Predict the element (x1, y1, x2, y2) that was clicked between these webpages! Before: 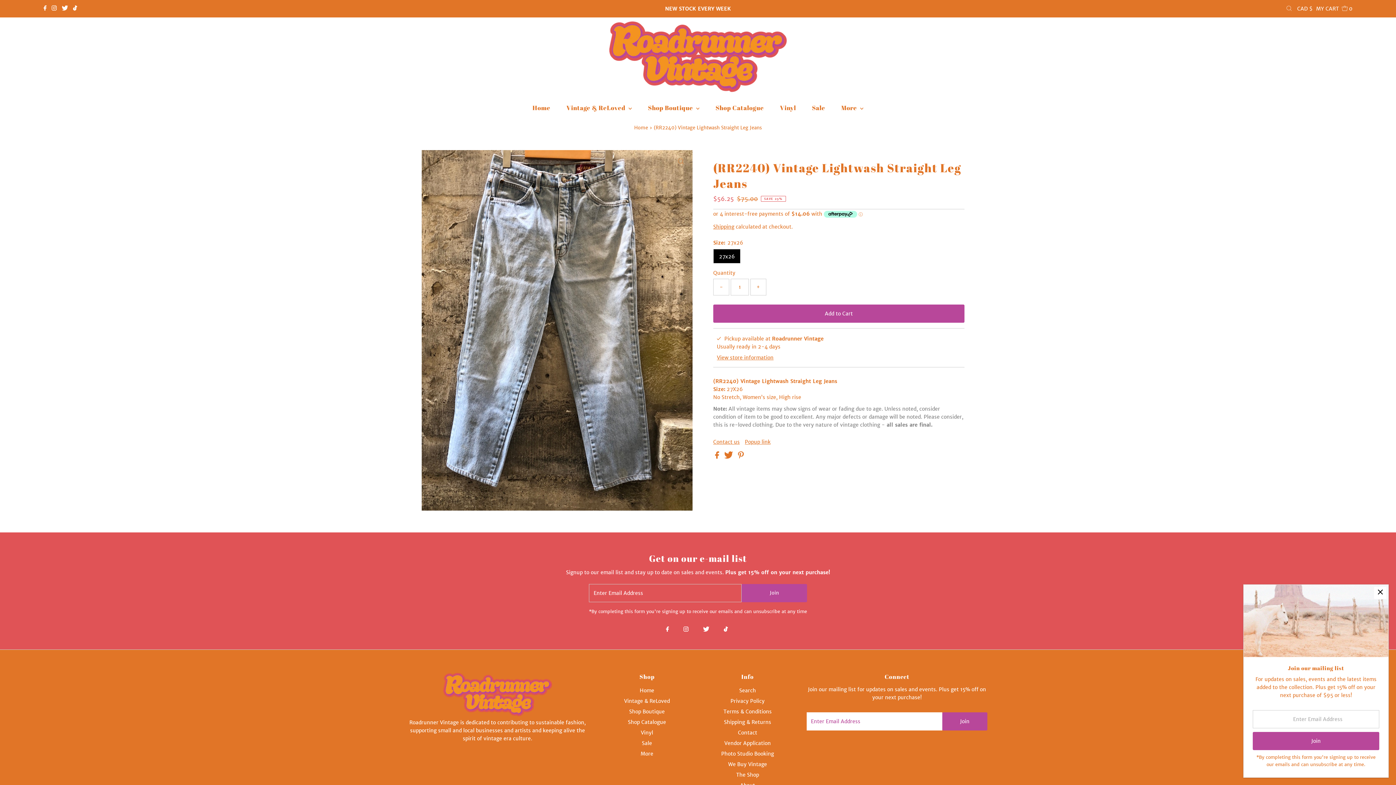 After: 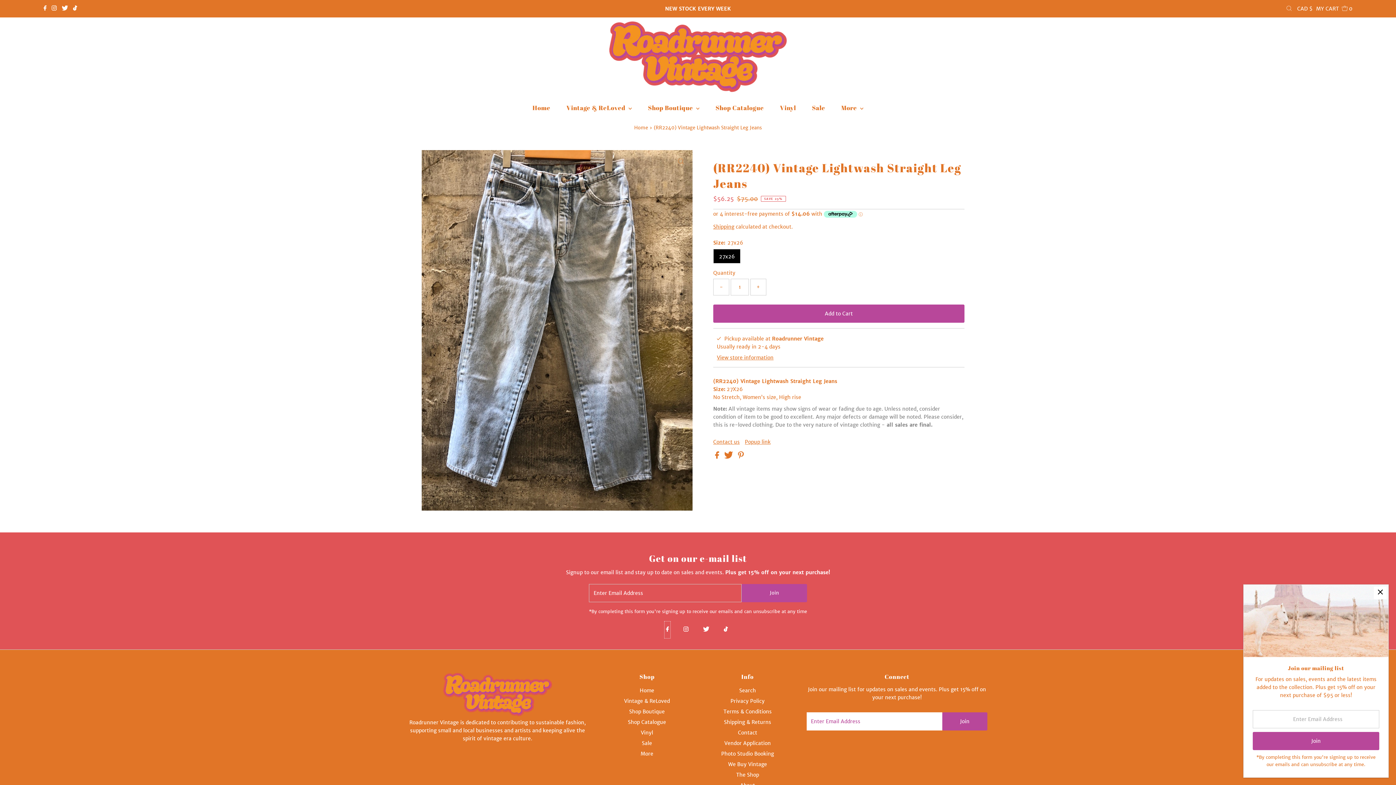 Action: label: Facebook bbox: (664, 621, 670, 638)